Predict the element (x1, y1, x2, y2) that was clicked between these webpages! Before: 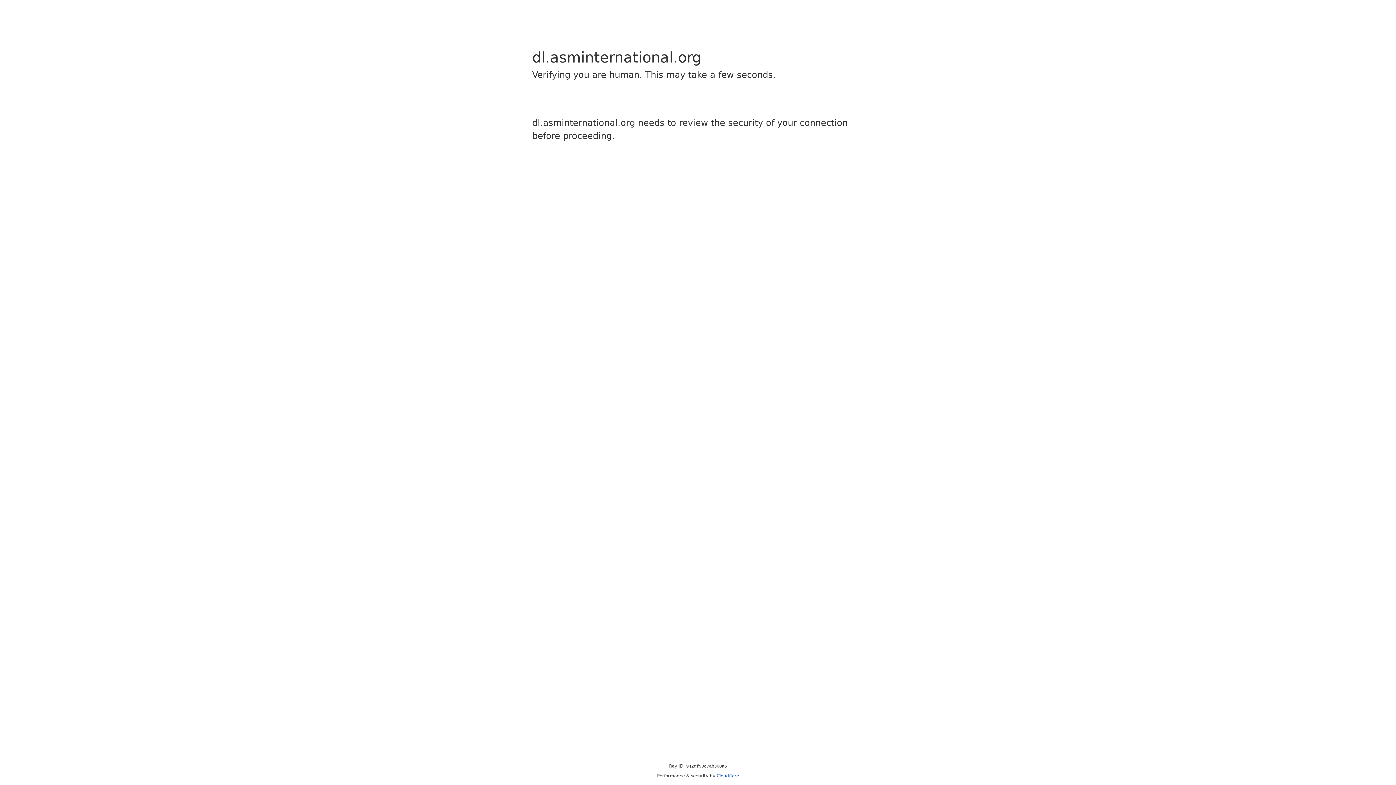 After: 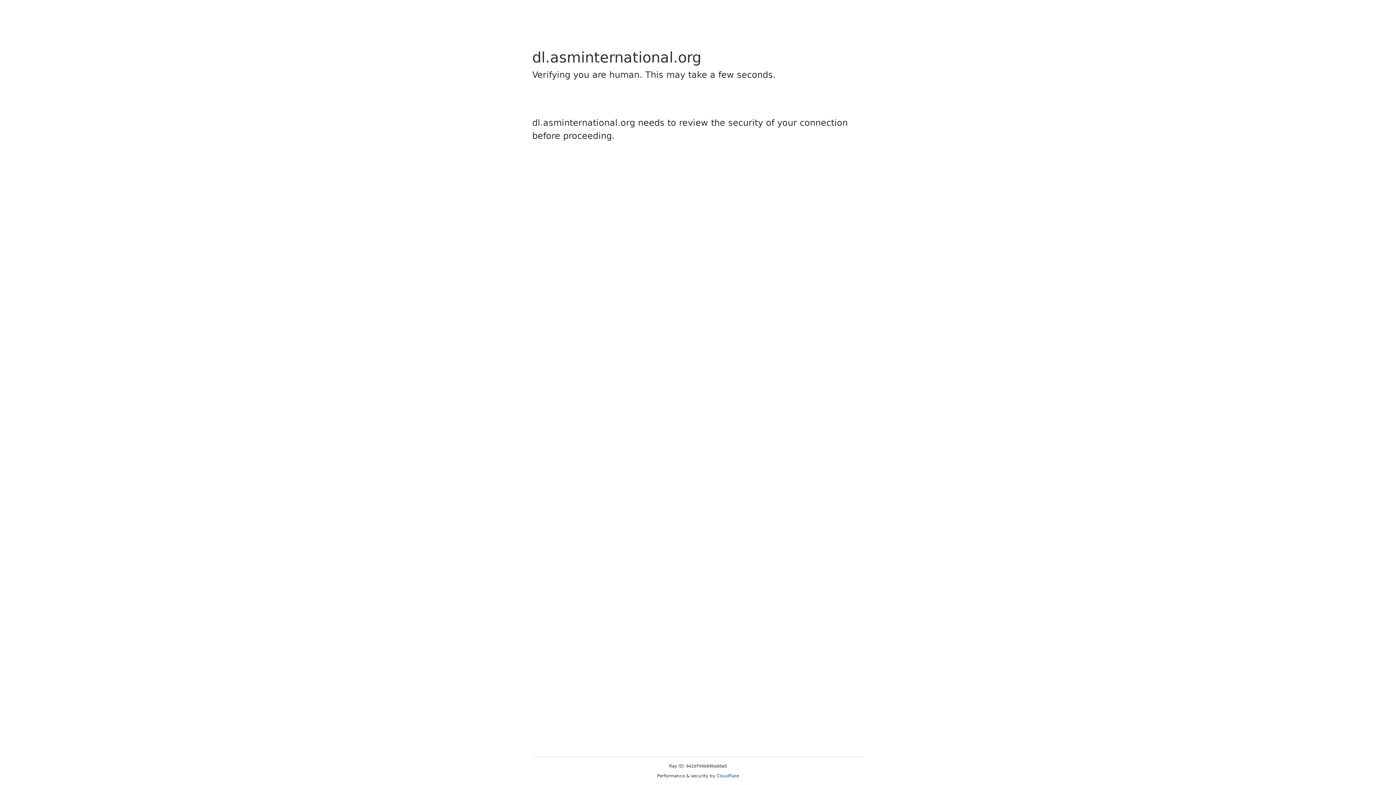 Action: bbox: (716, 773, 739, 778) label: Cloudflare